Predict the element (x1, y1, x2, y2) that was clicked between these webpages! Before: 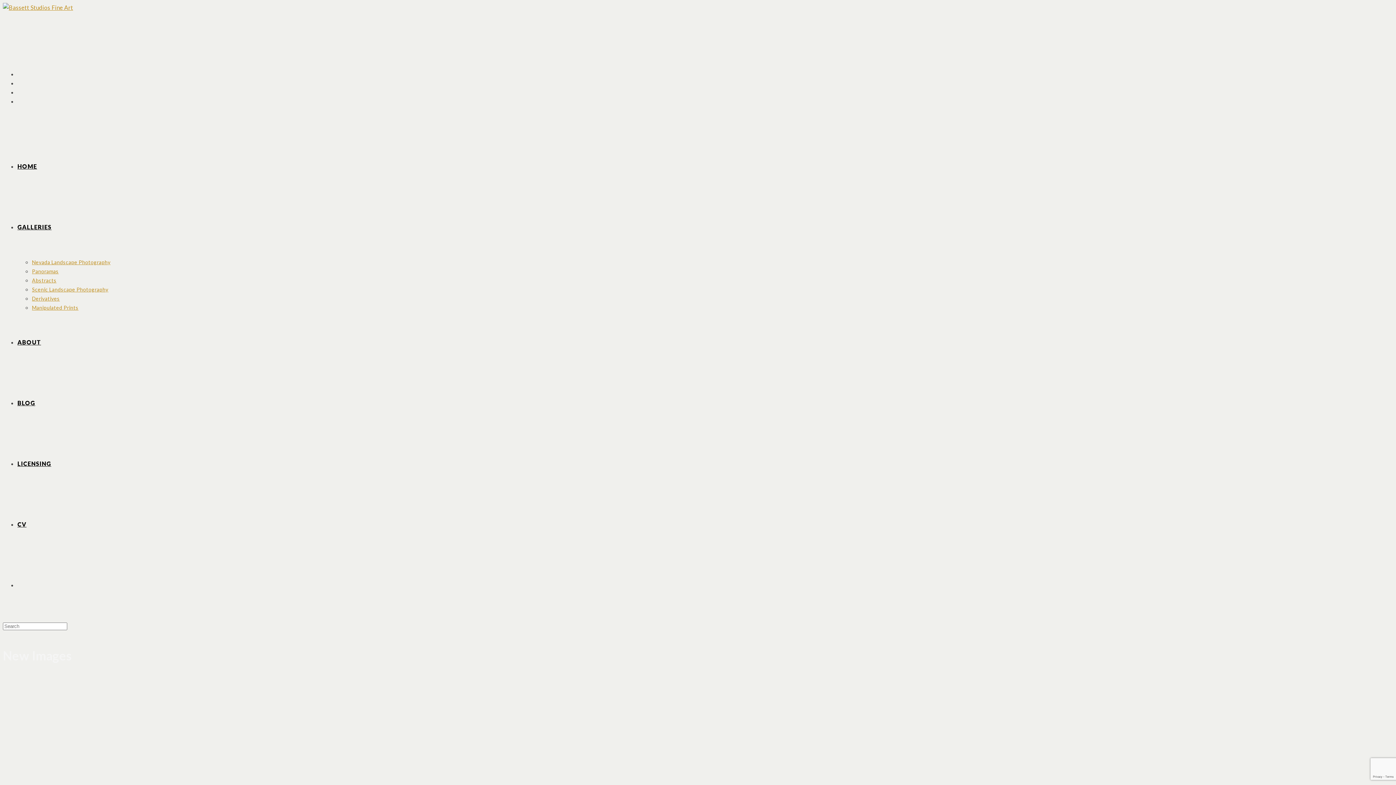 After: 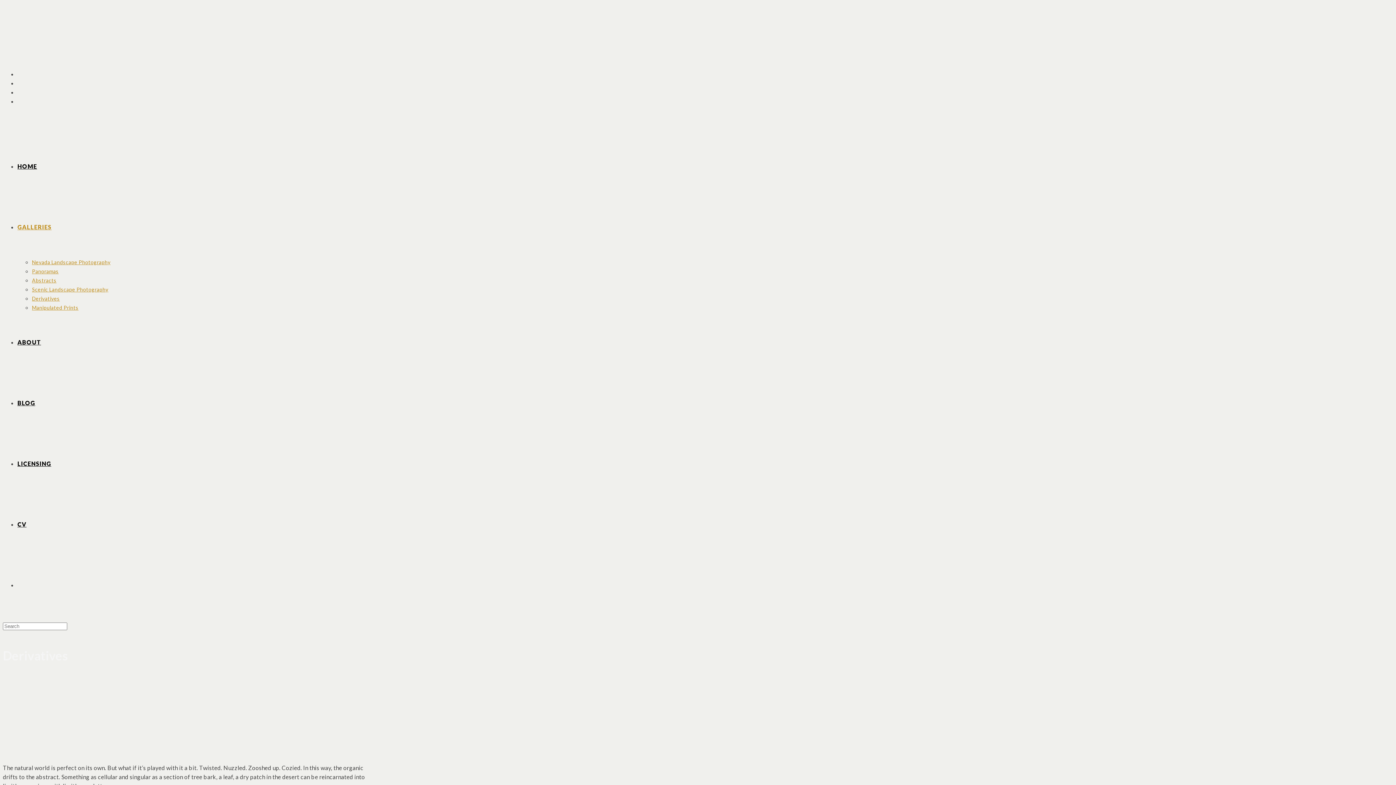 Action: label: Derivatives bbox: (32, 295, 59, 301)